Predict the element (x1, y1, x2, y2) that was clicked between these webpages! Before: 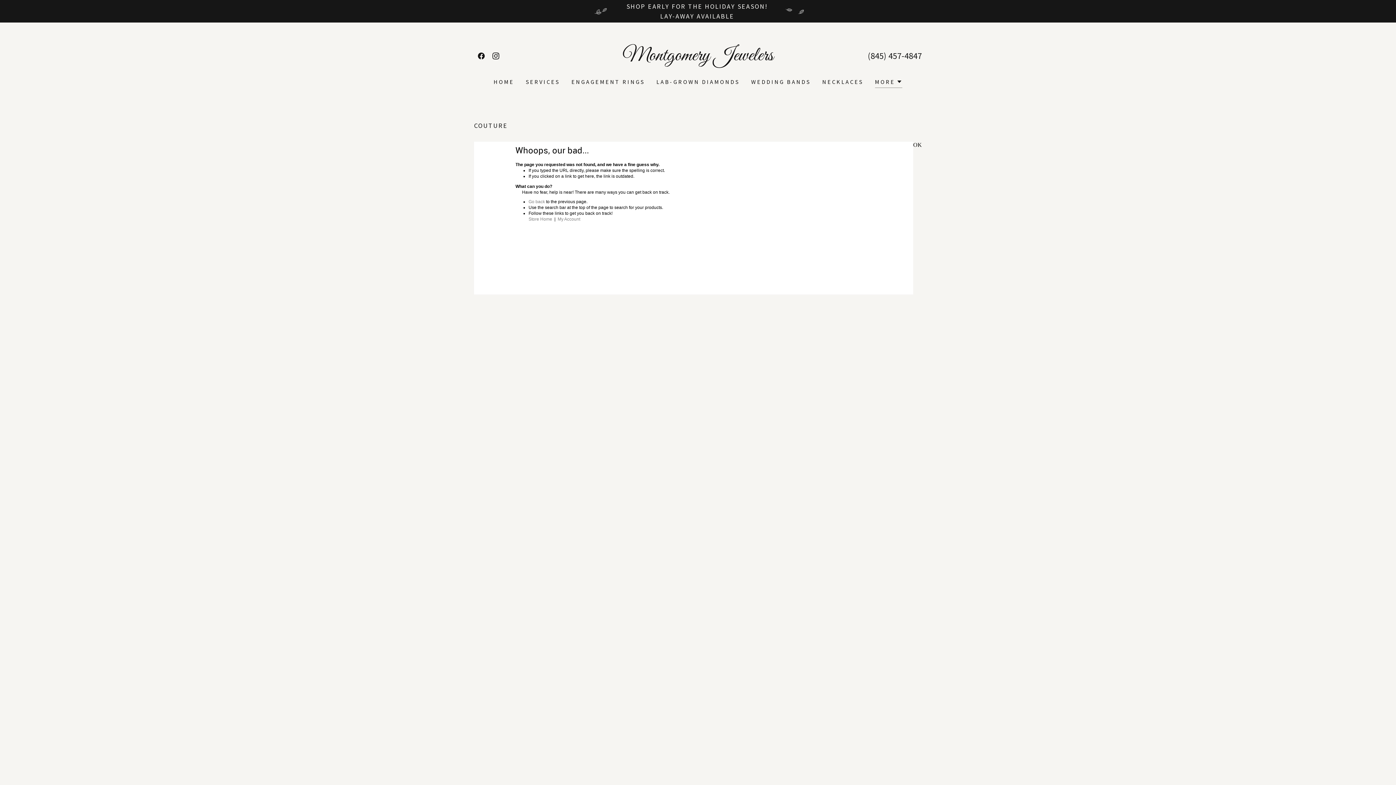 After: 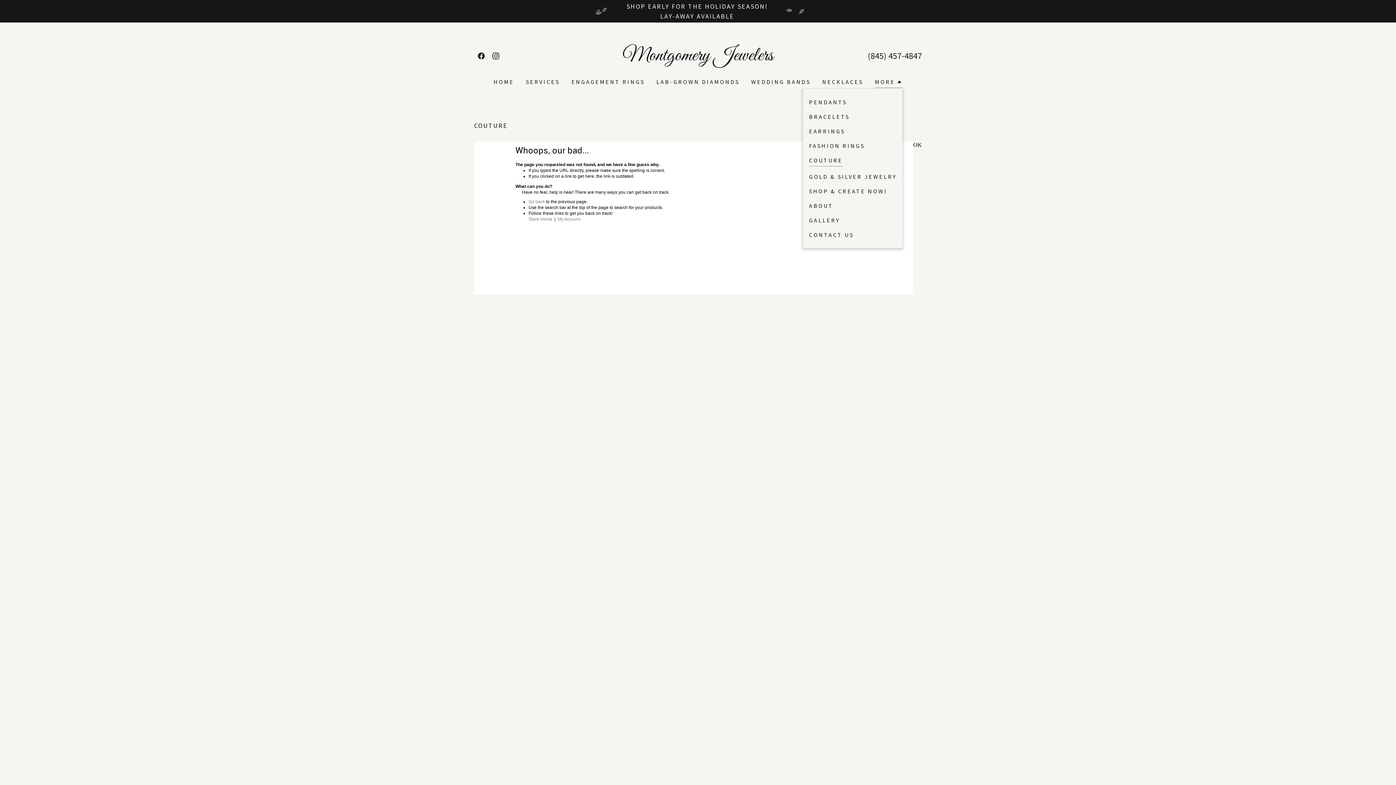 Action: bbox: (875, 77, 902, 88) label: MORE